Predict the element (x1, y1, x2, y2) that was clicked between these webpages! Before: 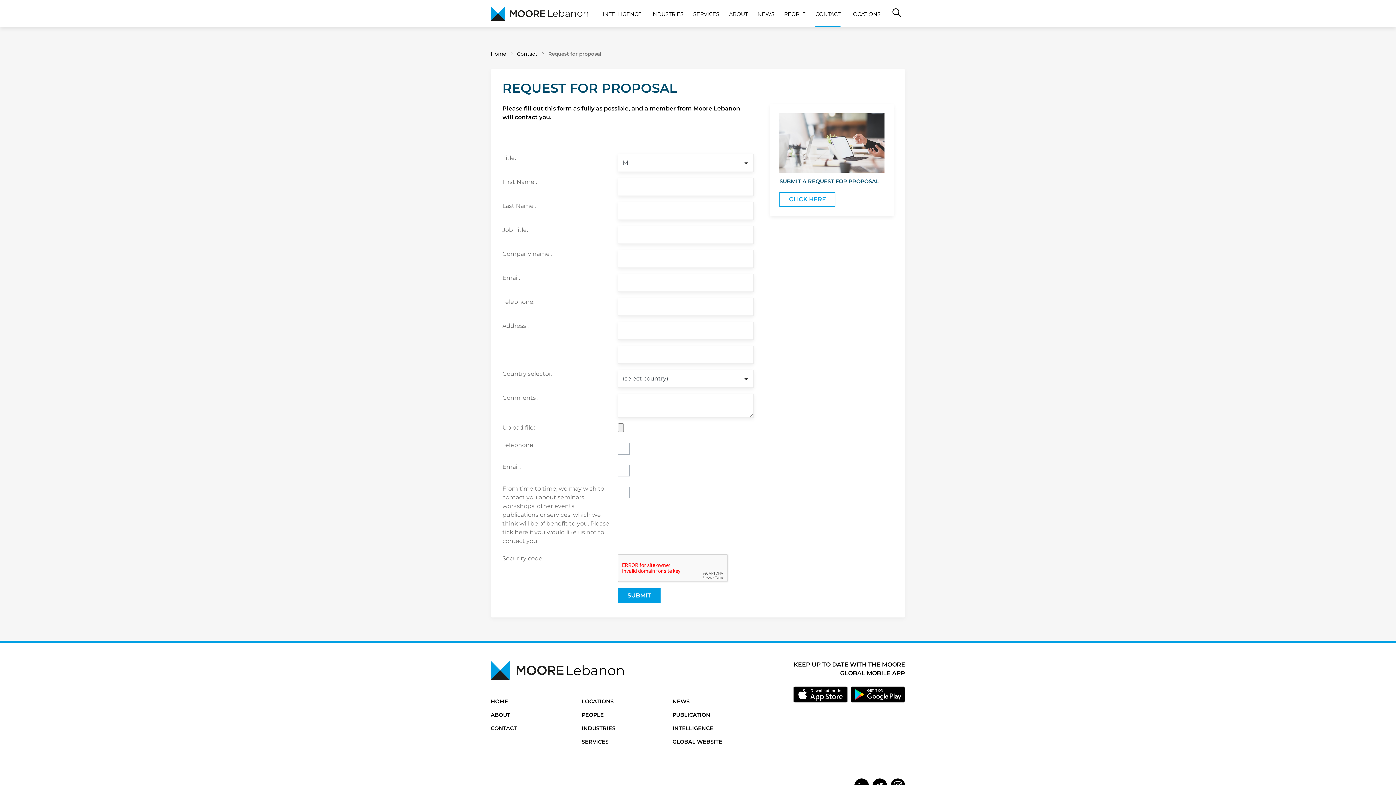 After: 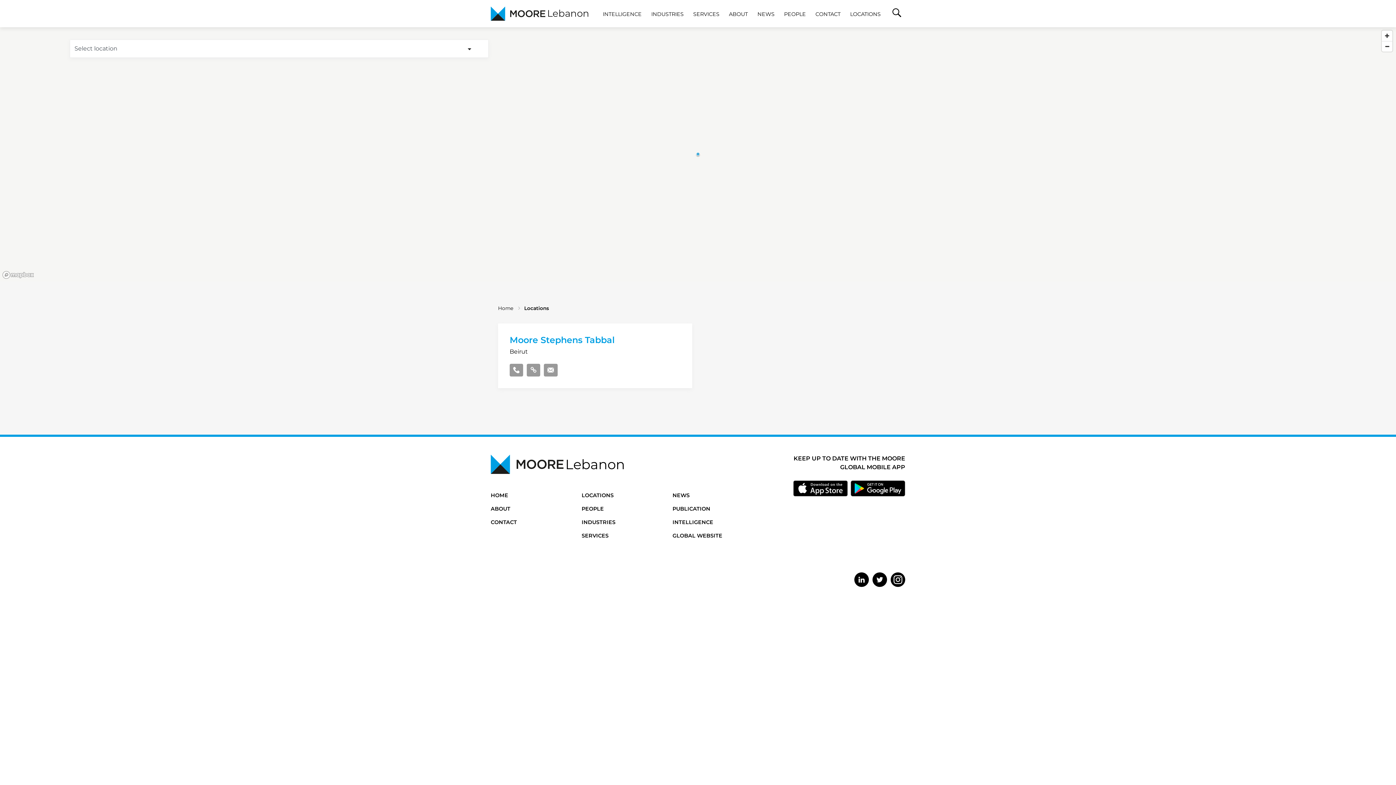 Action: bbox: (581, 698, 661, 705) label: LOCATIONS